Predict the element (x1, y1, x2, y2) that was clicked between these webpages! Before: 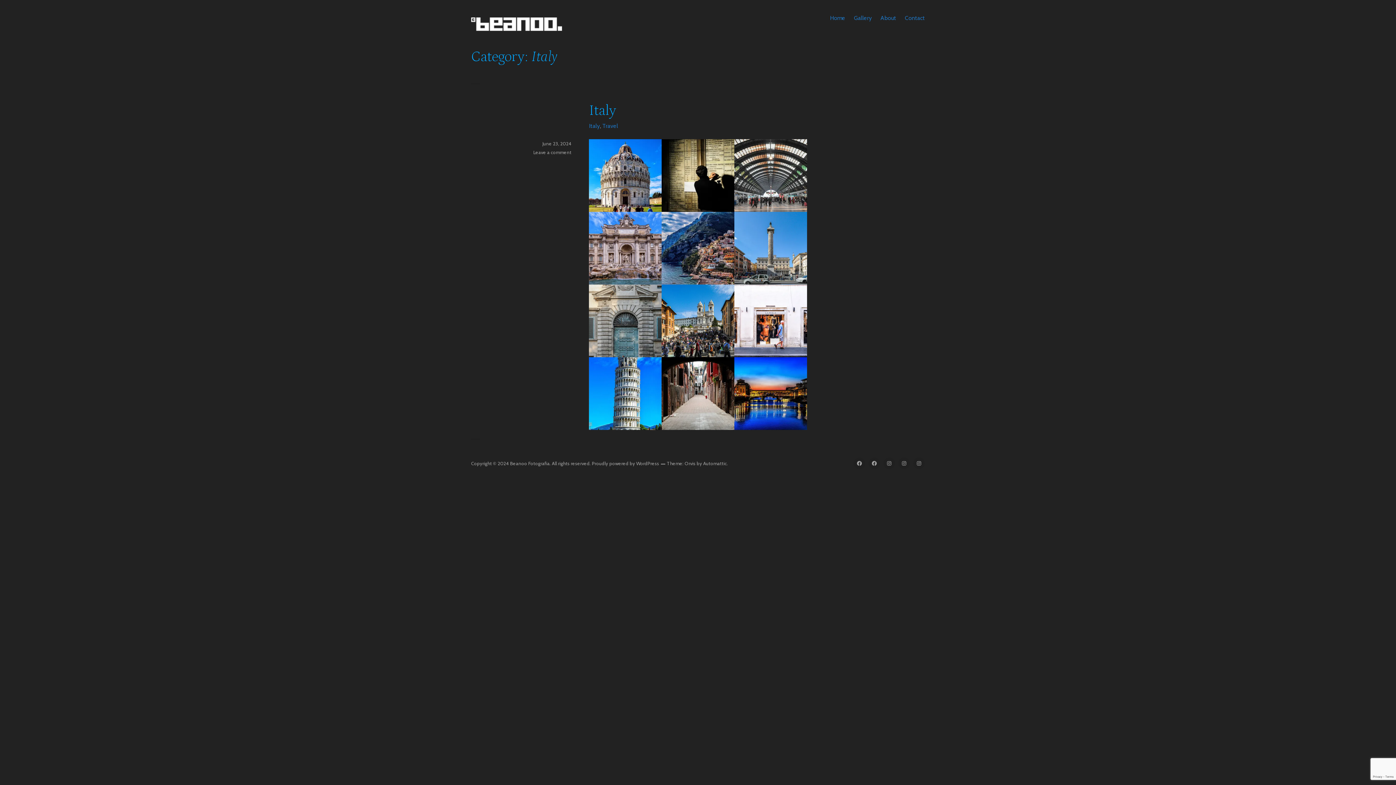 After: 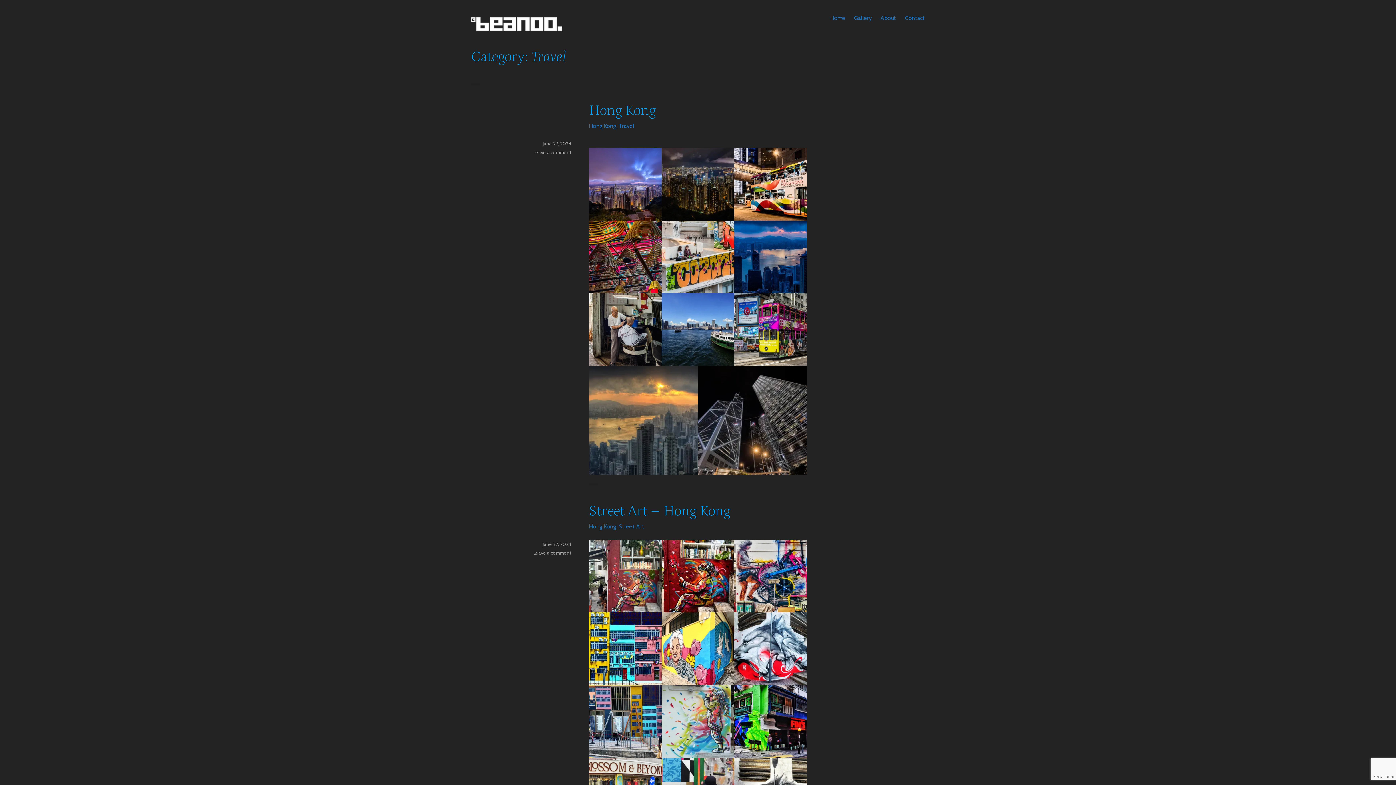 Action: bbox: (602, 122, 618, 129) label: Travel